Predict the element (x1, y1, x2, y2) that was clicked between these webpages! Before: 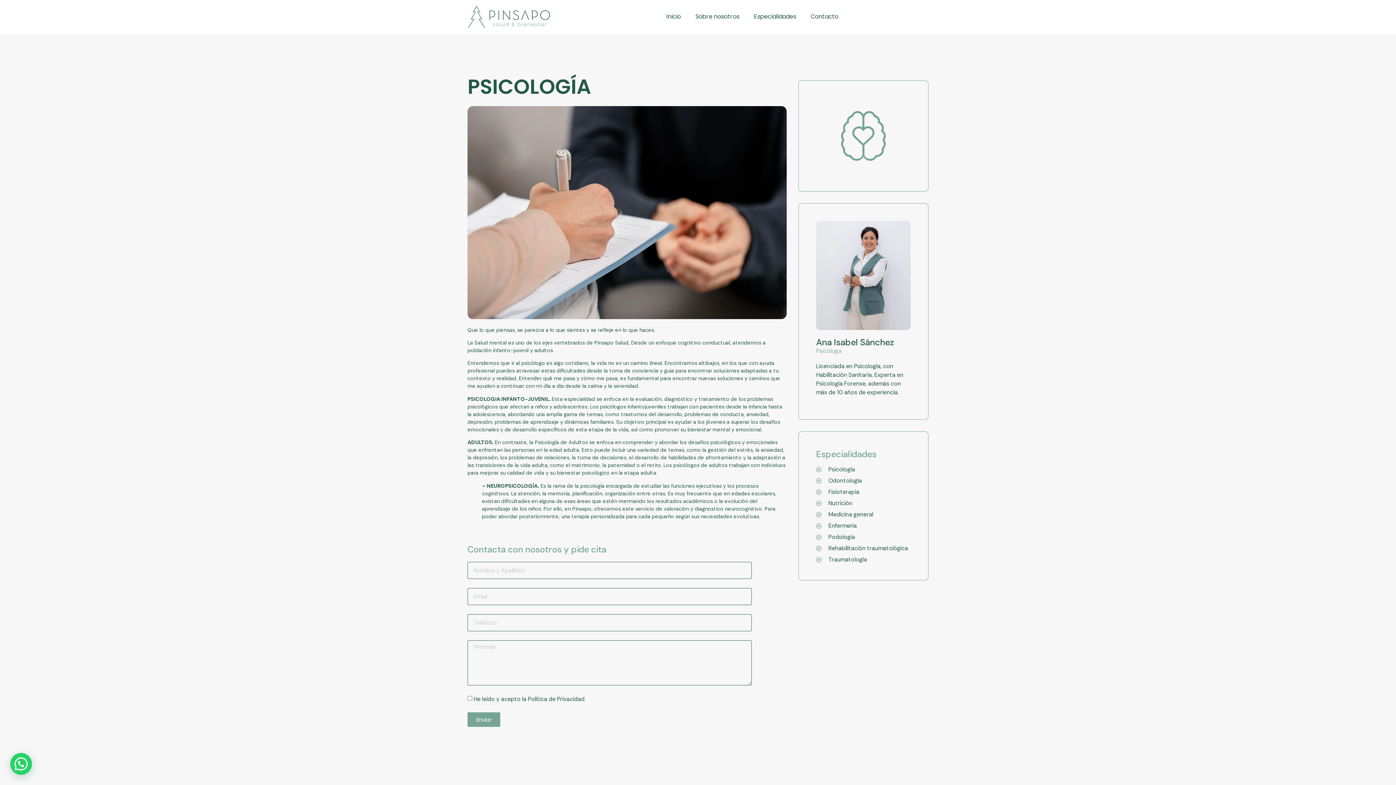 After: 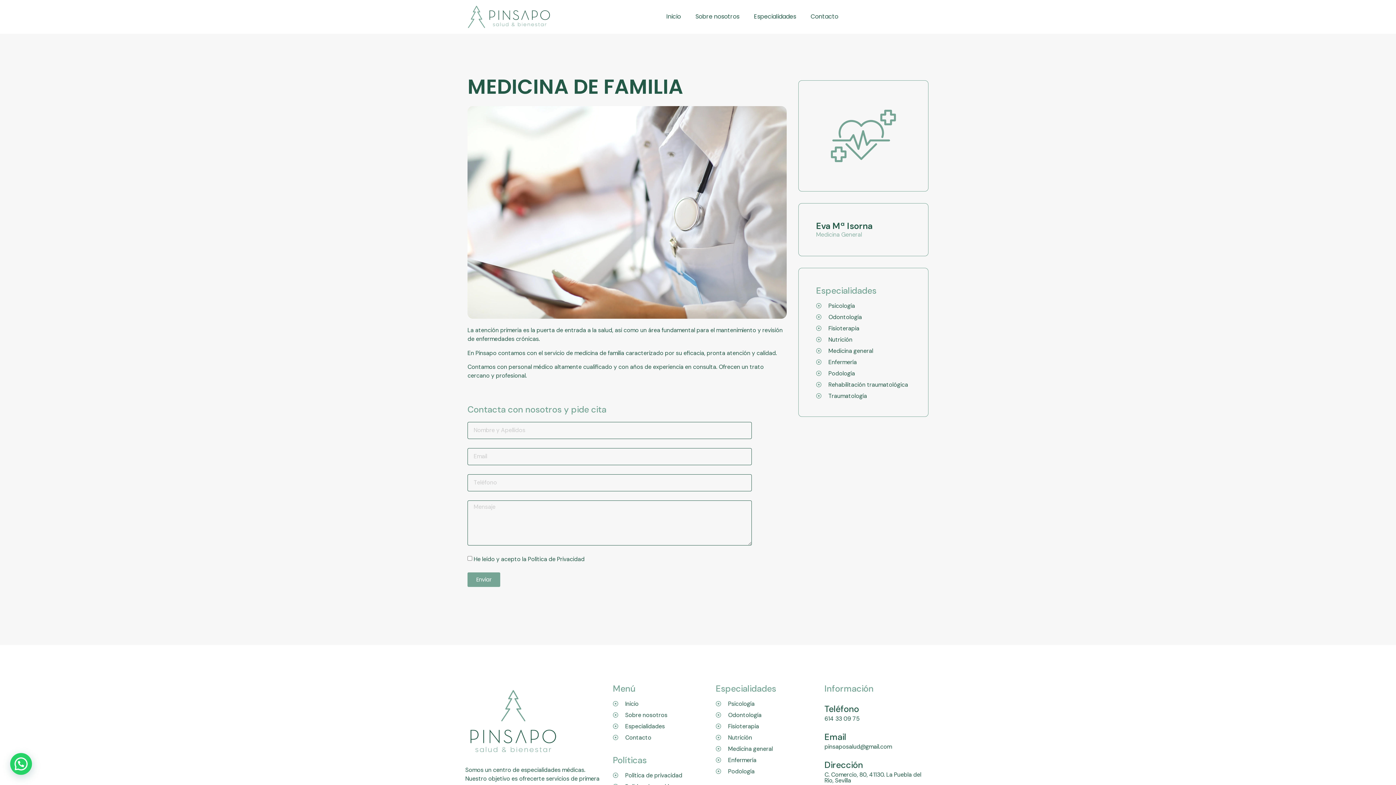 Action: label: Medicina general bbox: (816, 512, 910, 517)